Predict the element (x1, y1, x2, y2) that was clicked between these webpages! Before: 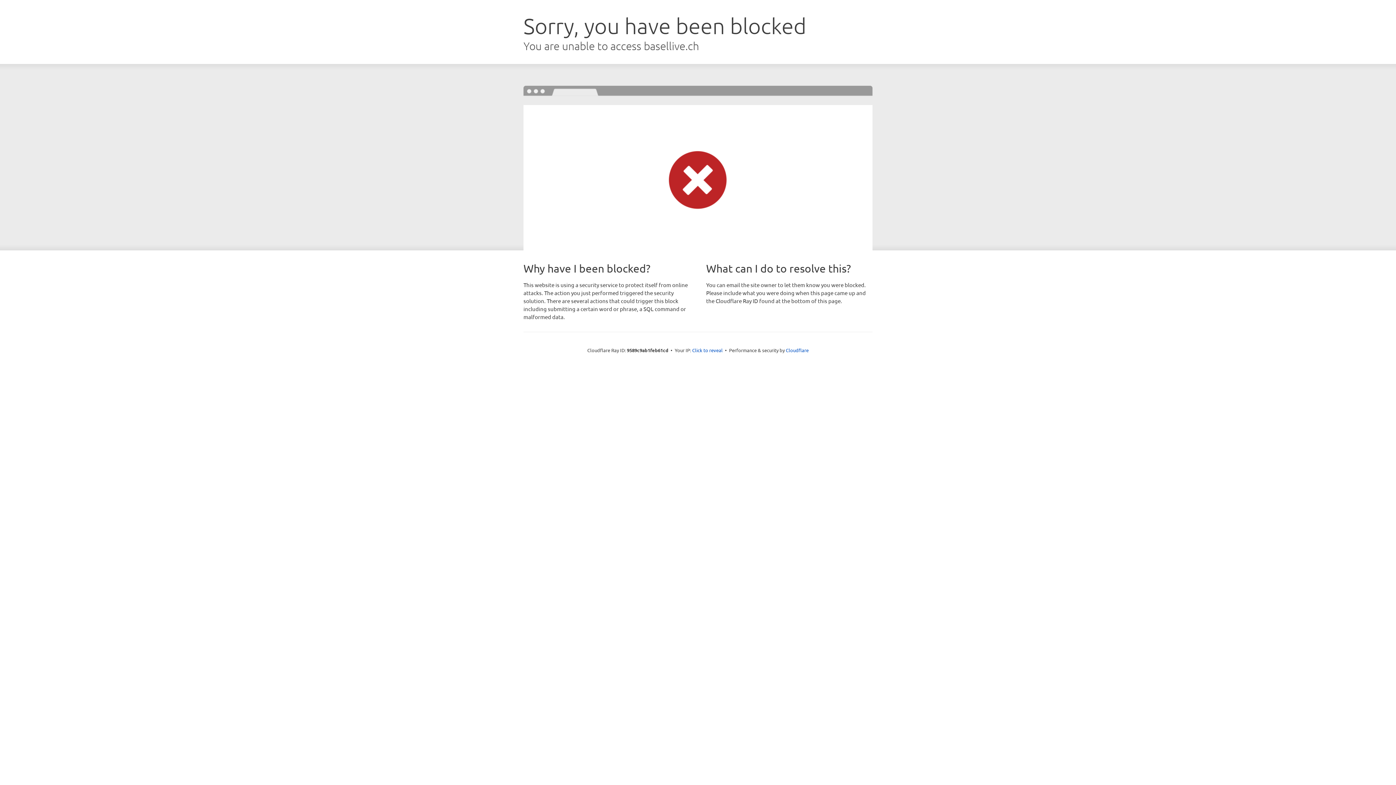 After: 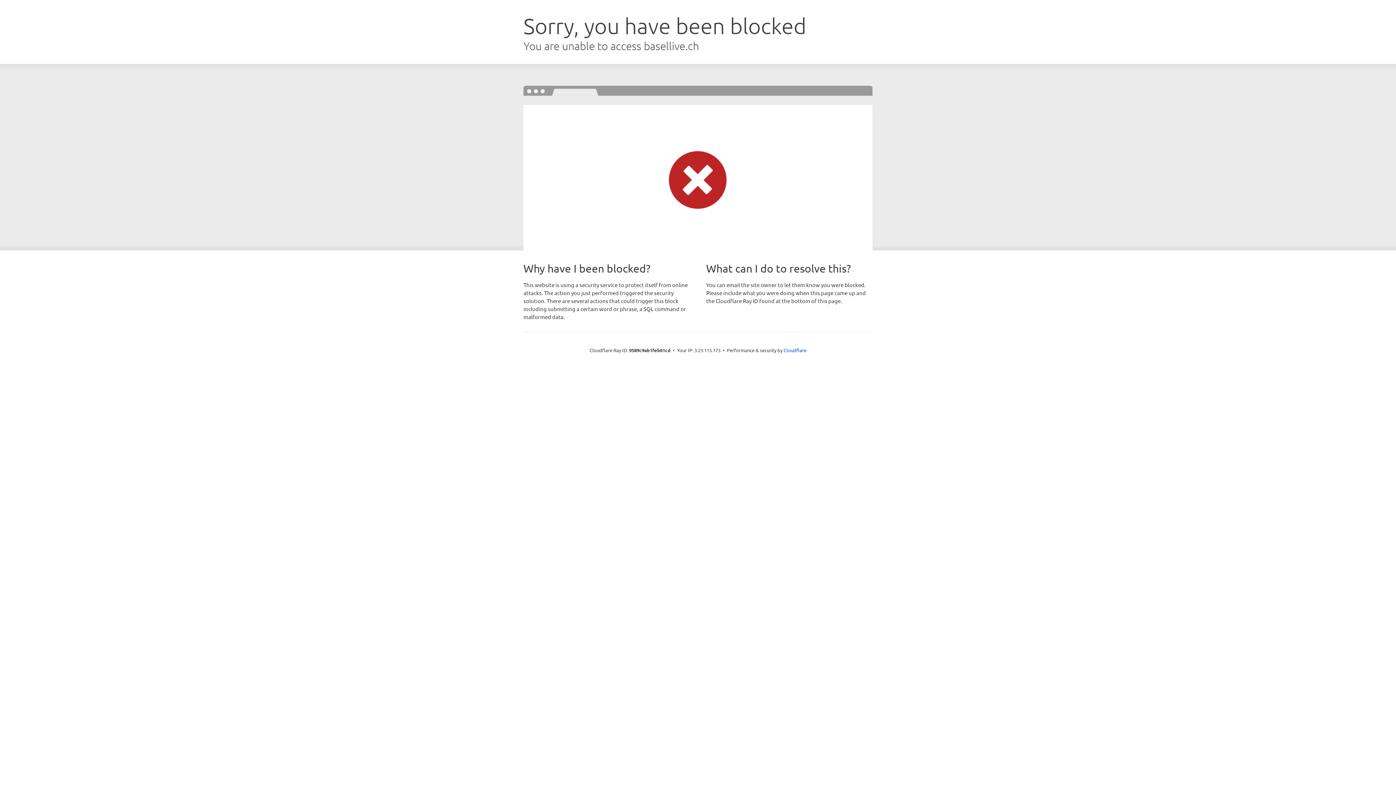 Action: label: Click to reveal bbox: (692, 346, 722, 353)